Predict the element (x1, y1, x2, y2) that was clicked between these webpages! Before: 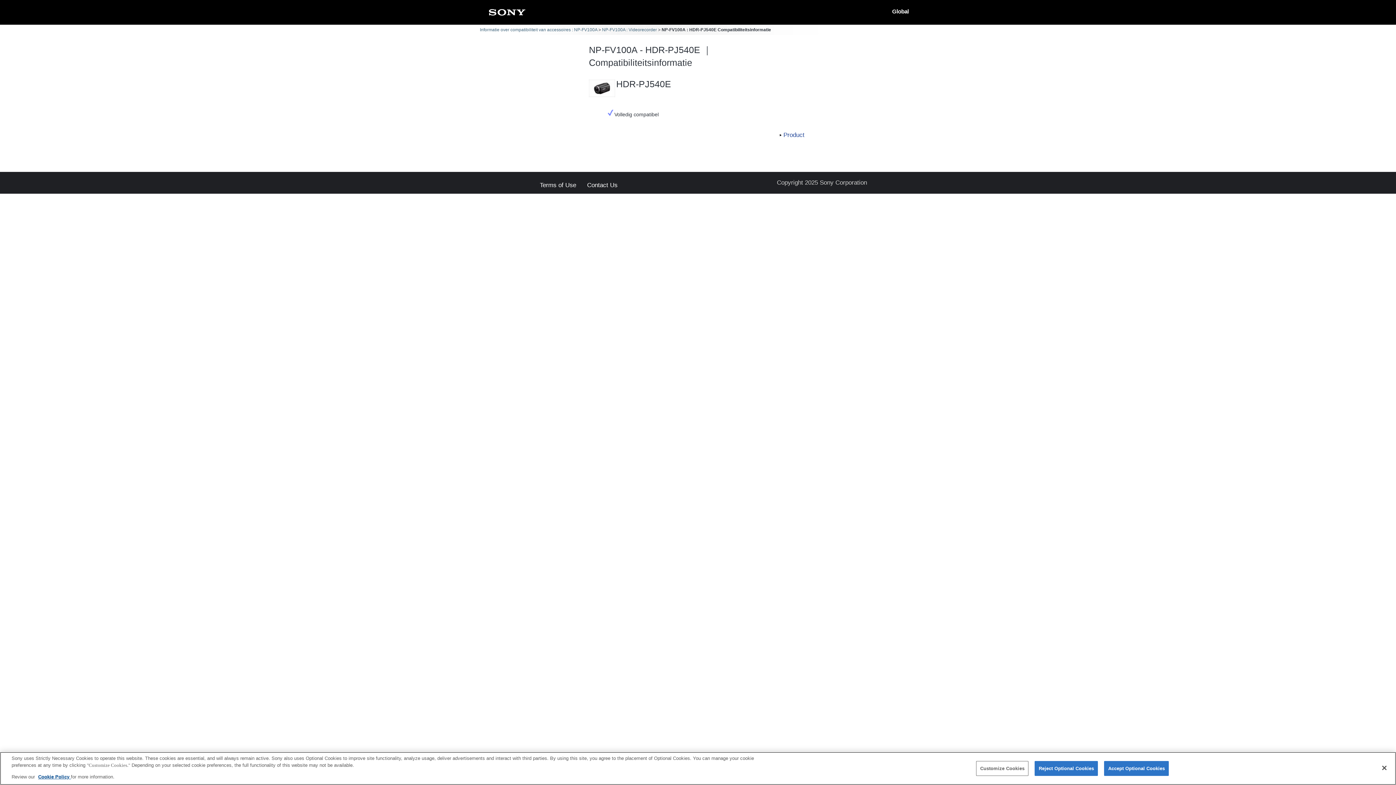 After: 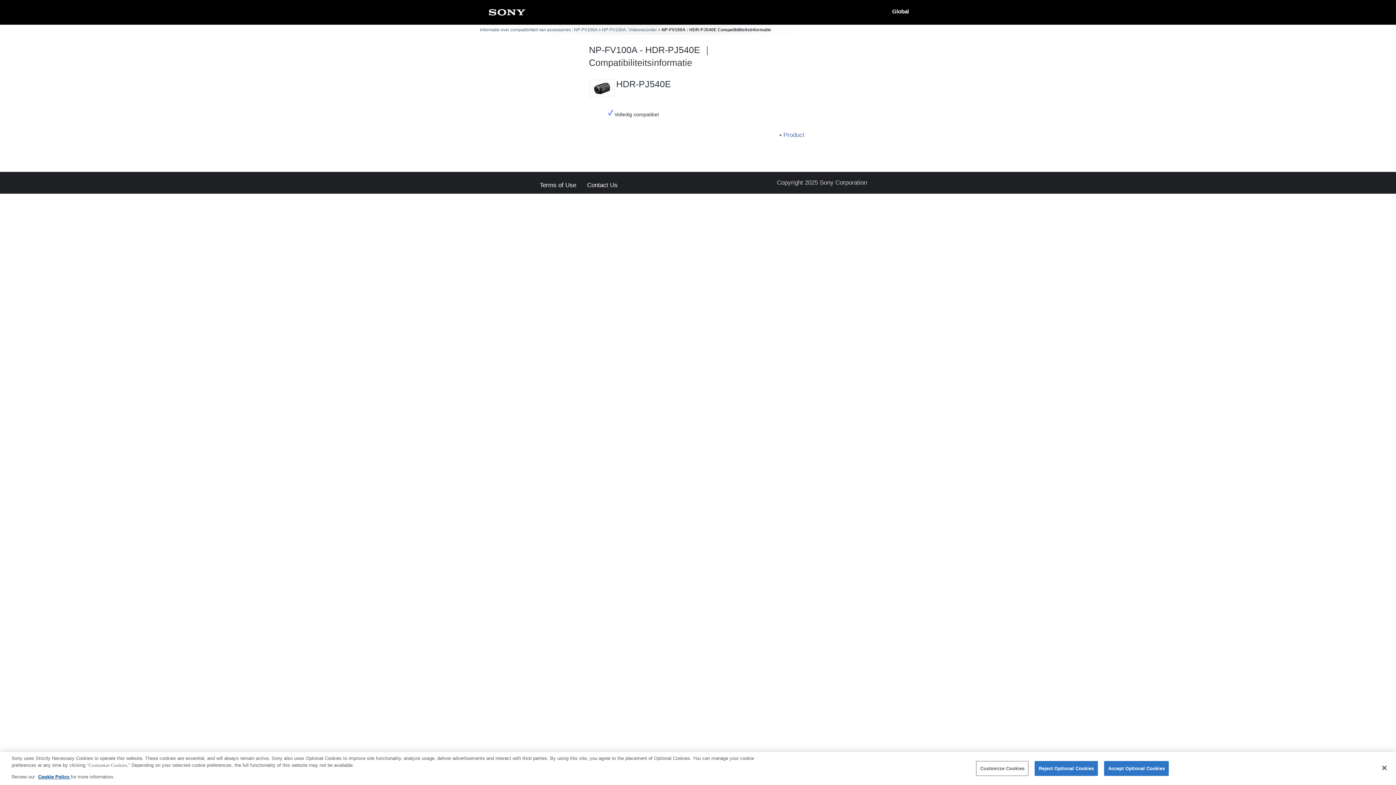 Action: label: Product bbox: (776, 131, 804, 138)